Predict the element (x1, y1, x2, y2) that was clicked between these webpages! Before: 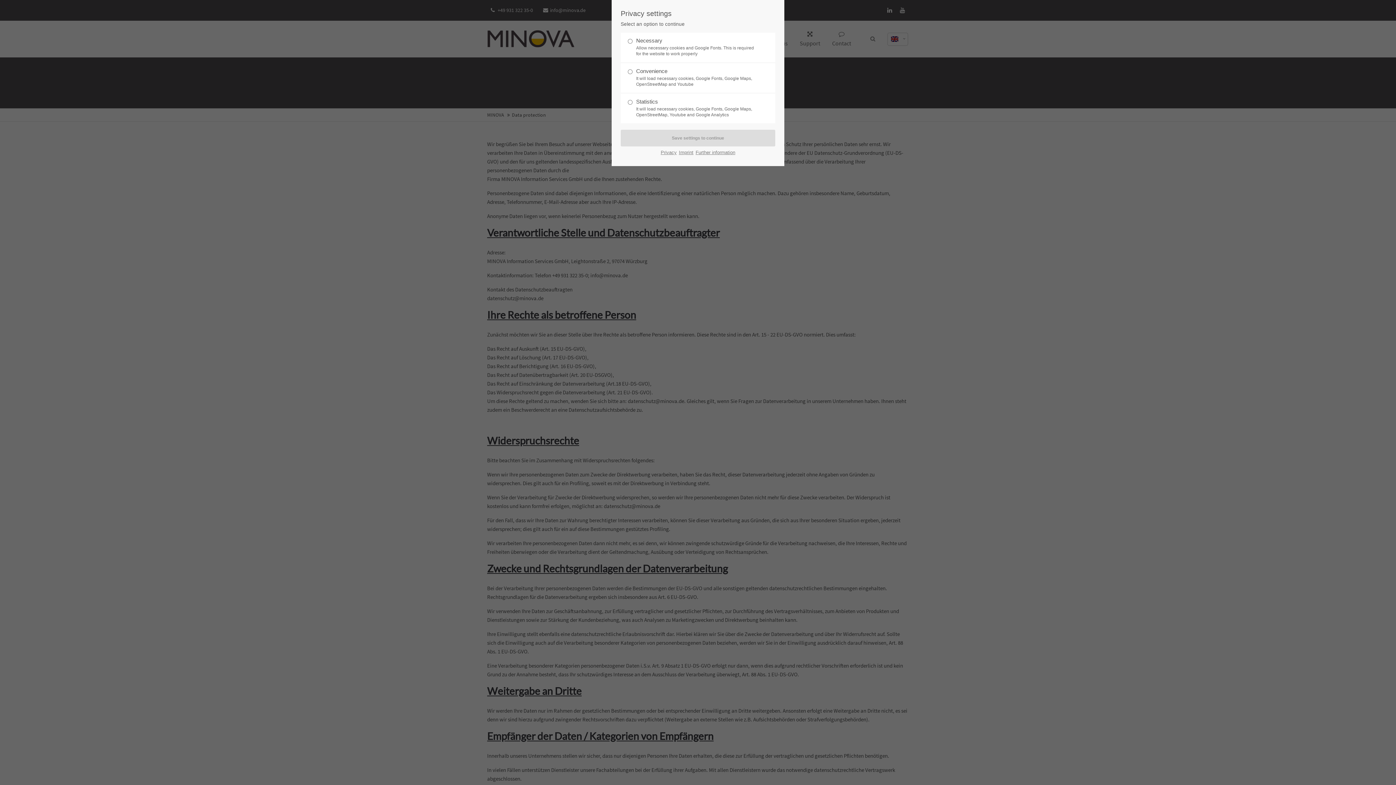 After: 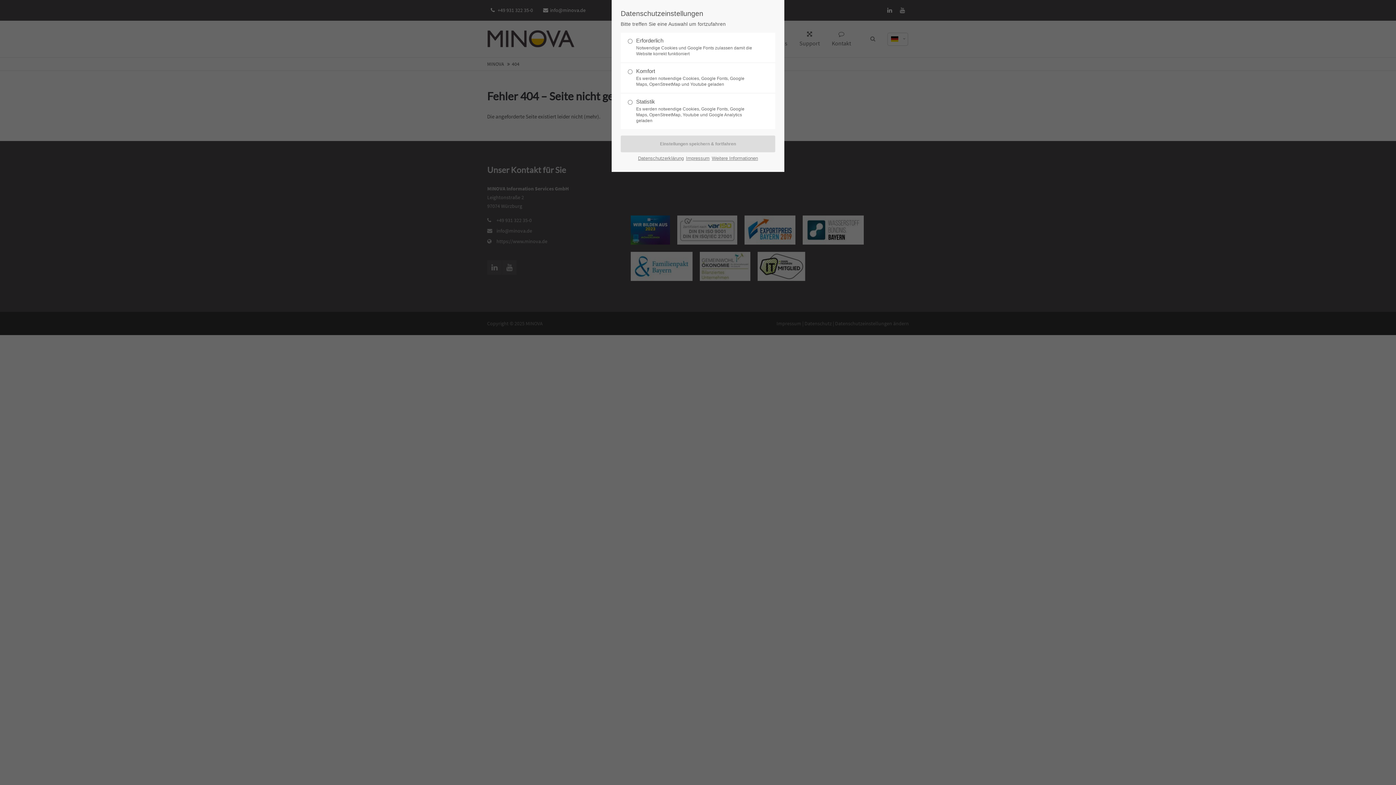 Action: bbox: (679, 148, 693, 157) label: Imprint